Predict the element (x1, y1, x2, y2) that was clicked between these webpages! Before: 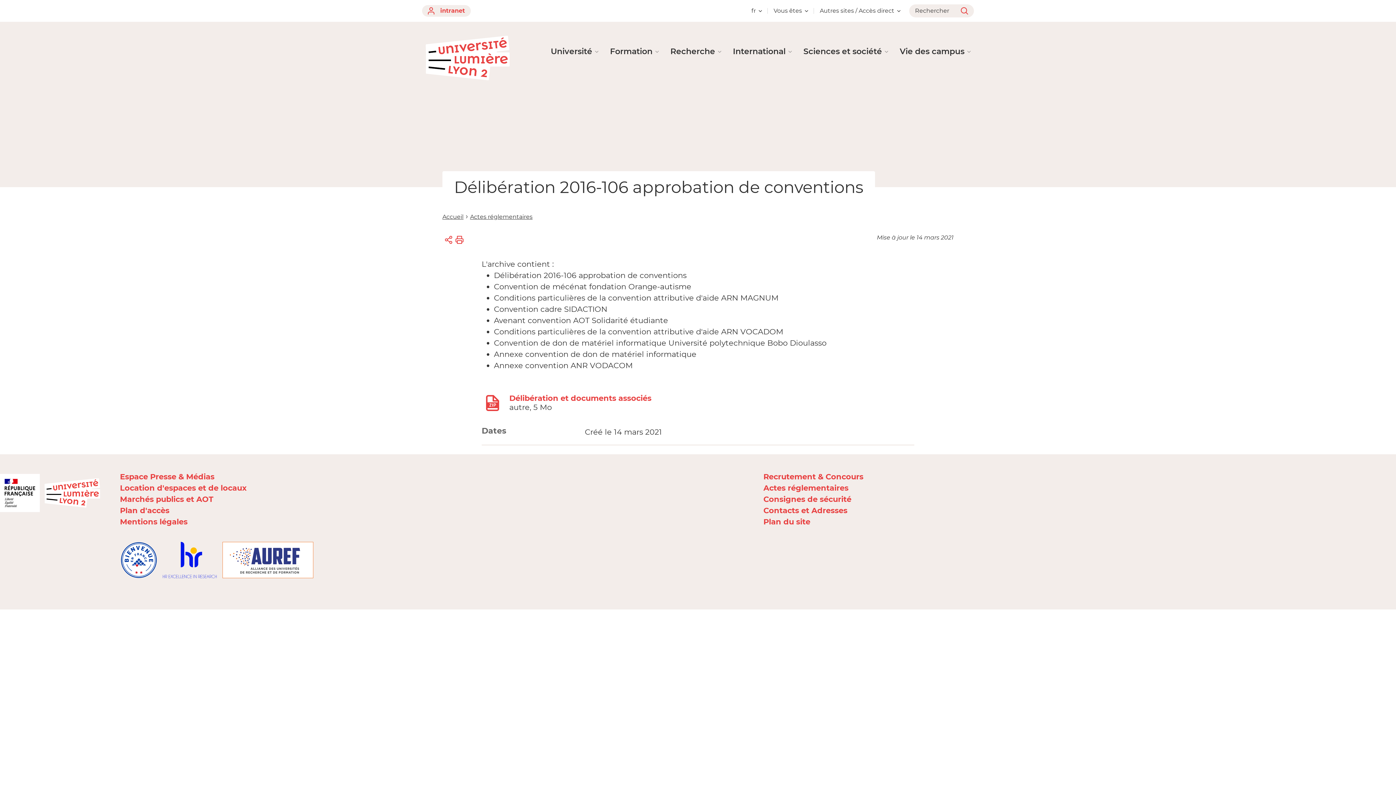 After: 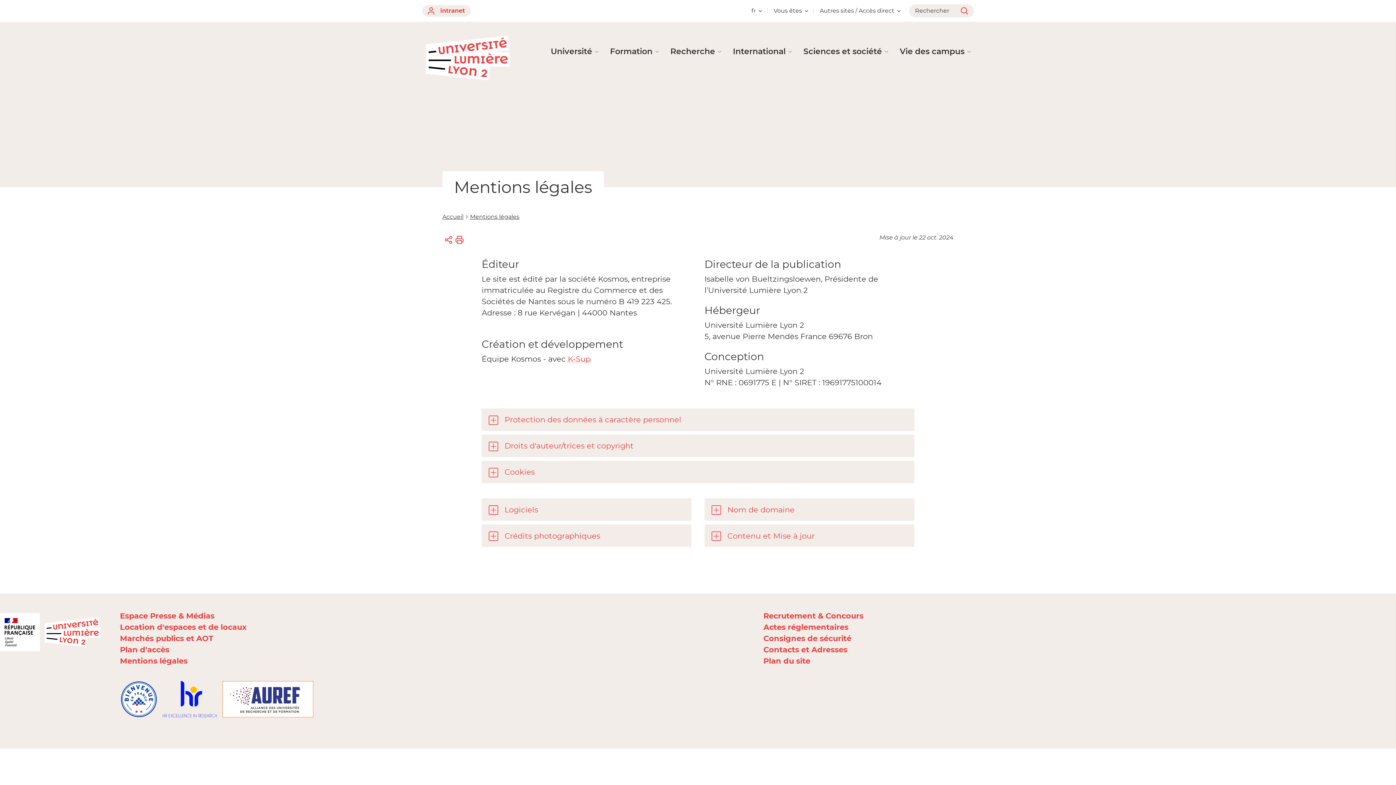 Action: bbox: (120, 517, 187, 526) label: Mentions légales